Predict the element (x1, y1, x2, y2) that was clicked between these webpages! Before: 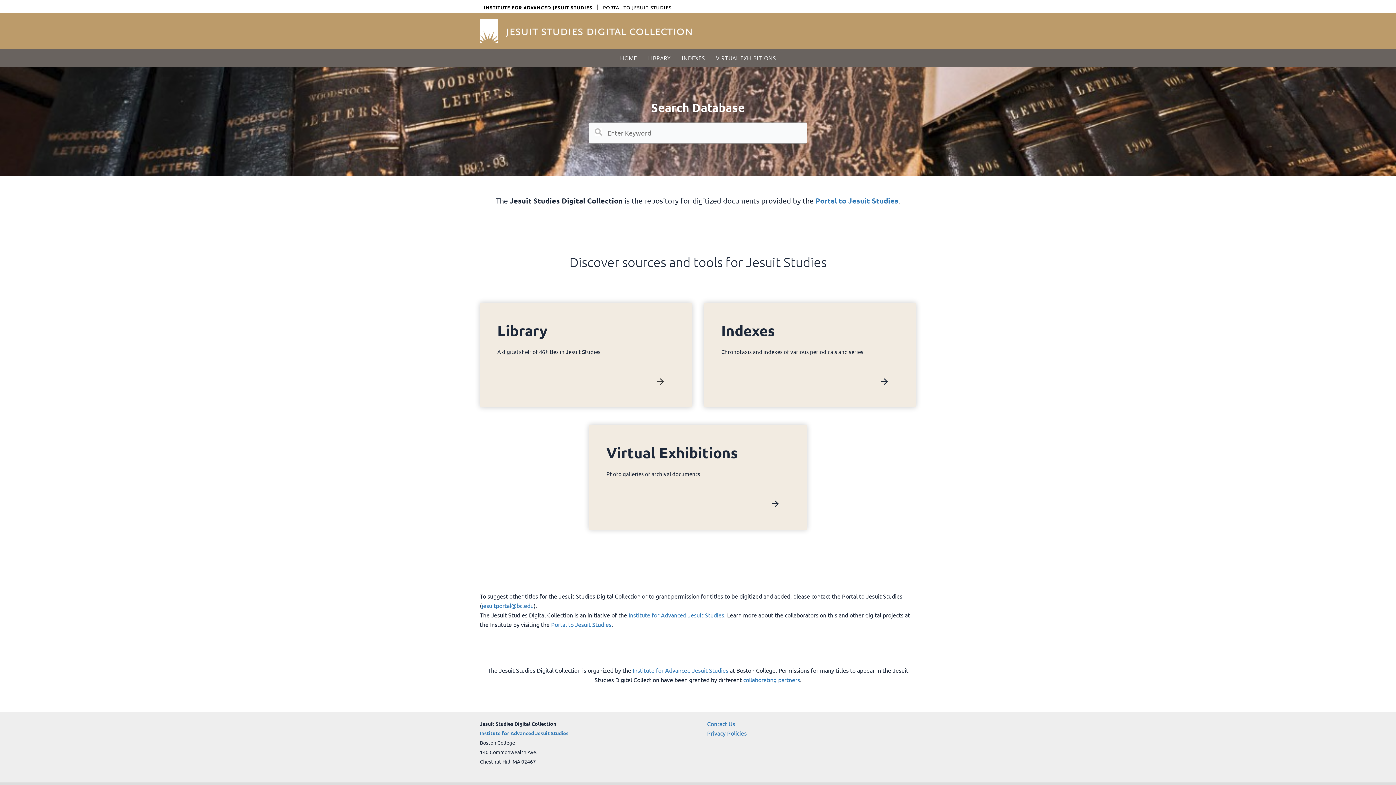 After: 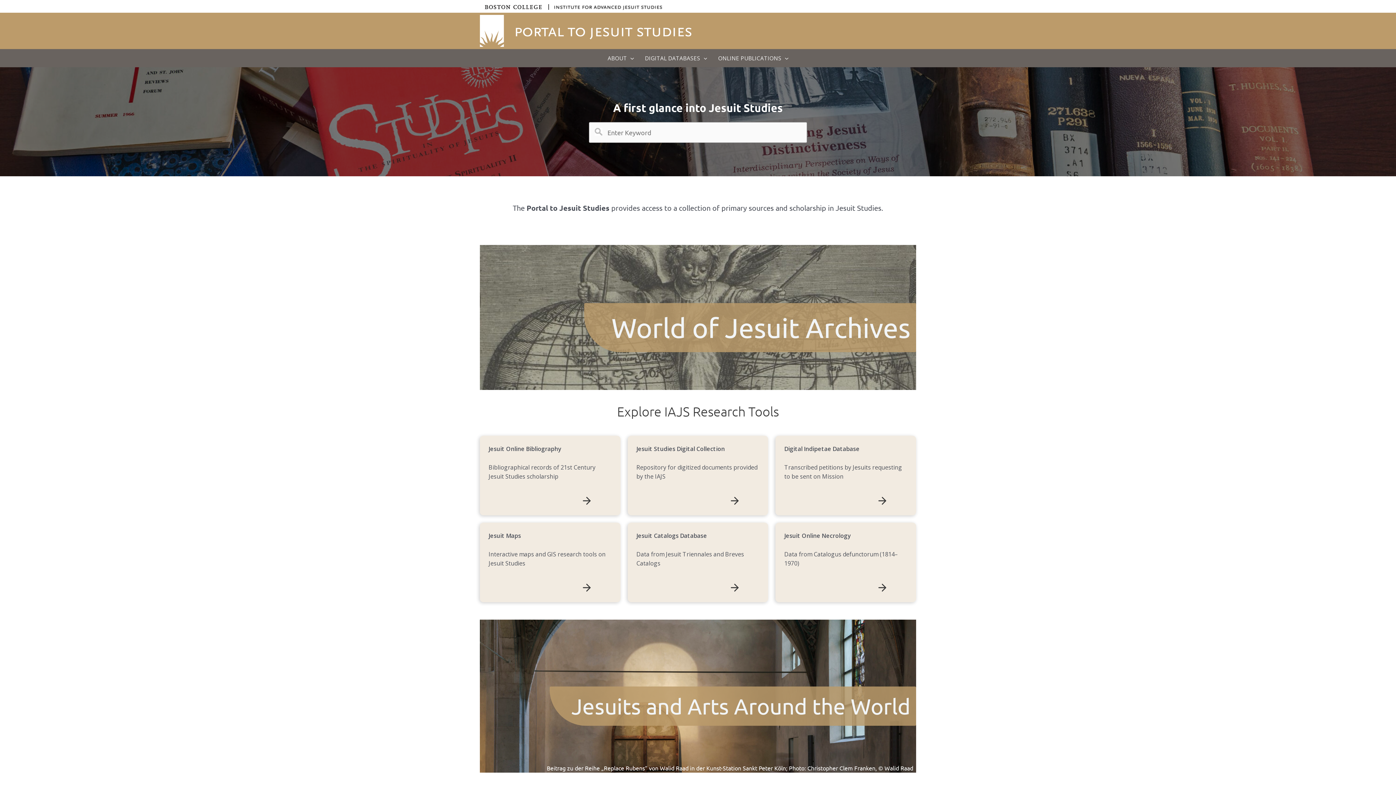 Action: bbox: (602, 2, 672, 10)